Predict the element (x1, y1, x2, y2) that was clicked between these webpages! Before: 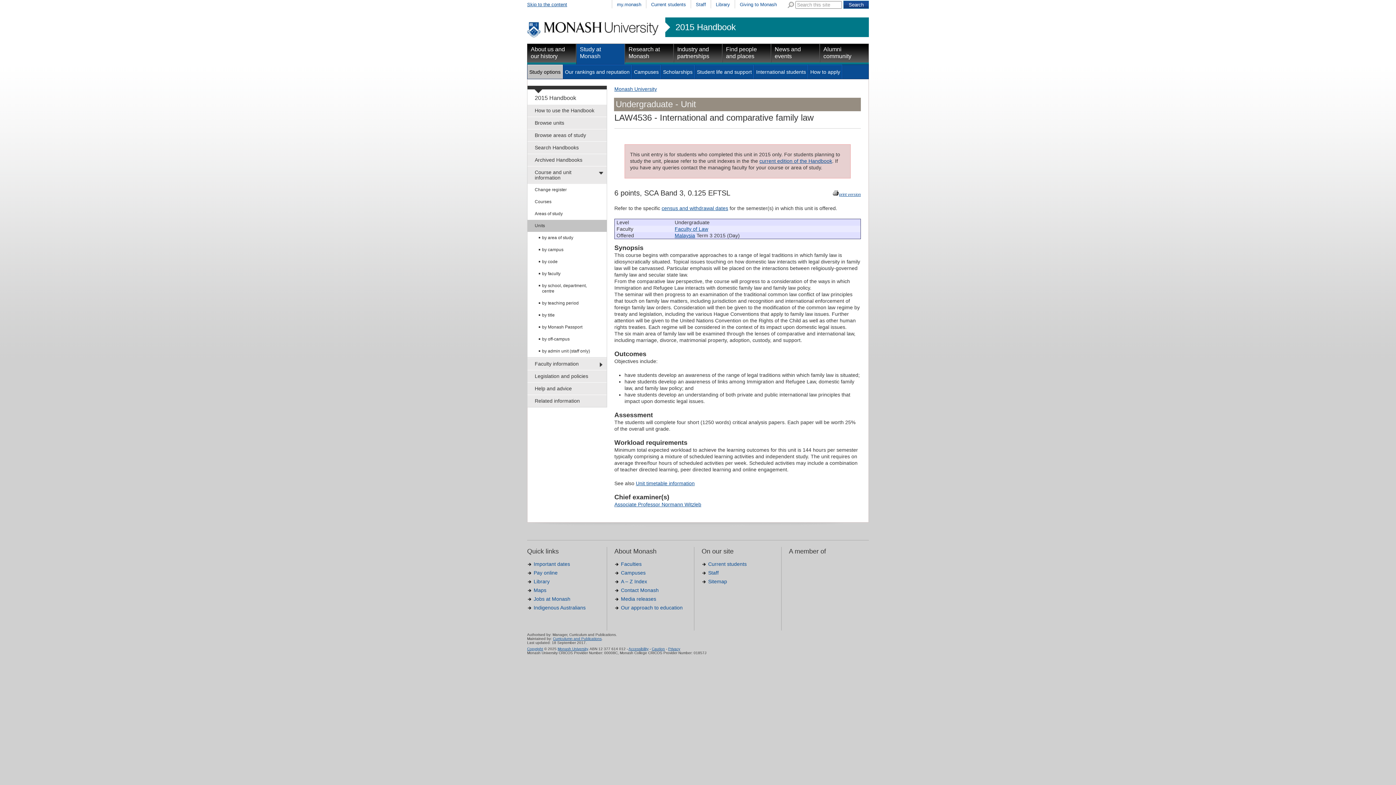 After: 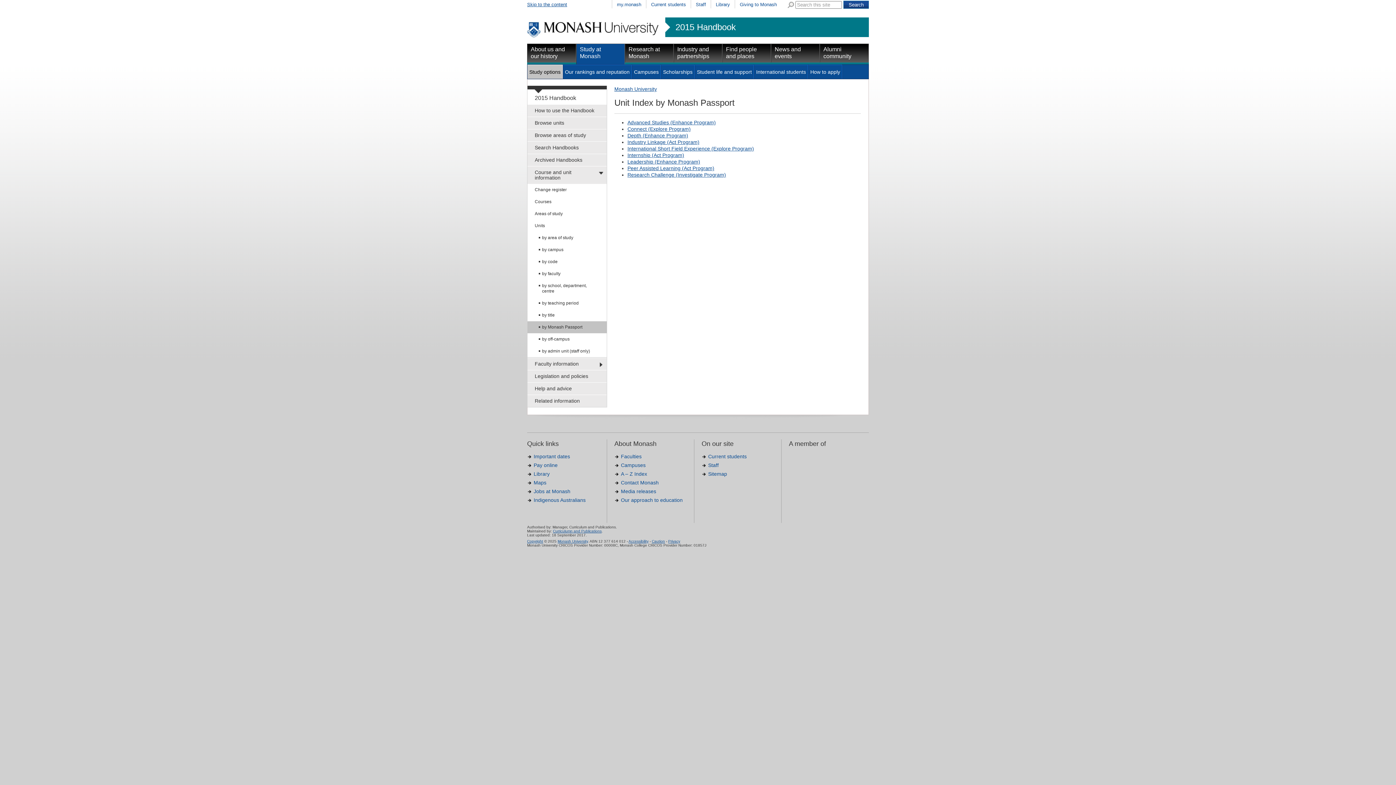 Action: bbox: (542, 321, 582, 333) label: by Monash Passport